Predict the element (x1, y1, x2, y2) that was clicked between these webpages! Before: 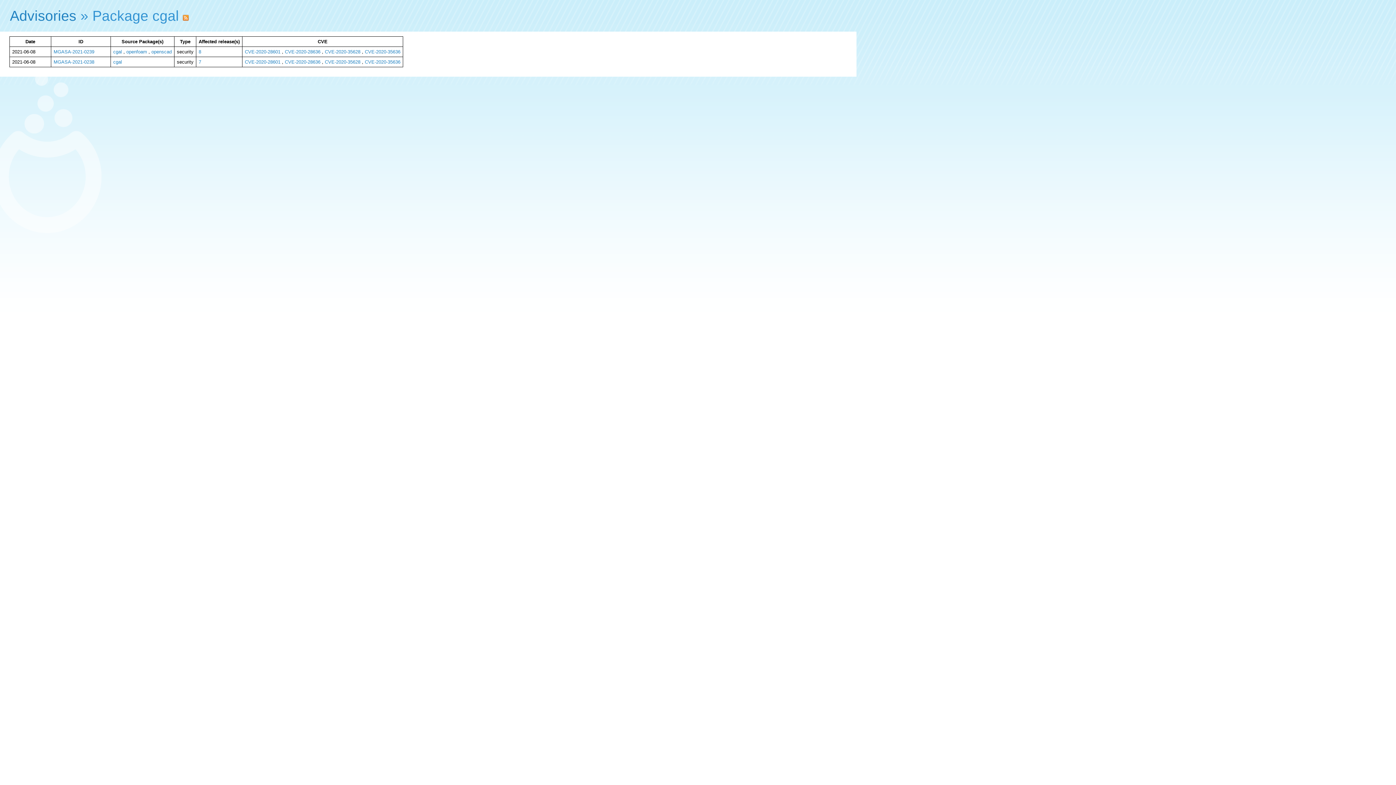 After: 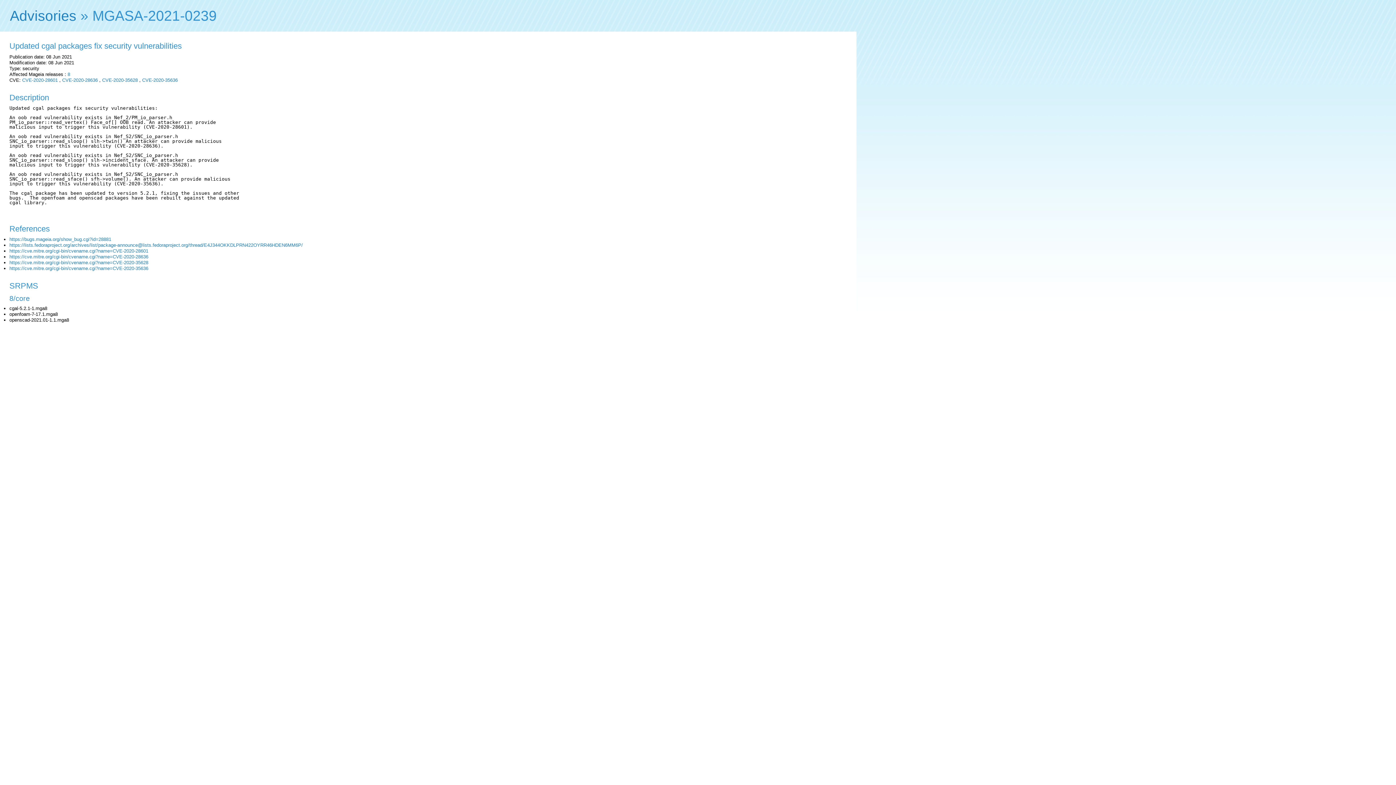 Action: bbox: (53, 49, 94, 54) label: MGASA-2021-0239